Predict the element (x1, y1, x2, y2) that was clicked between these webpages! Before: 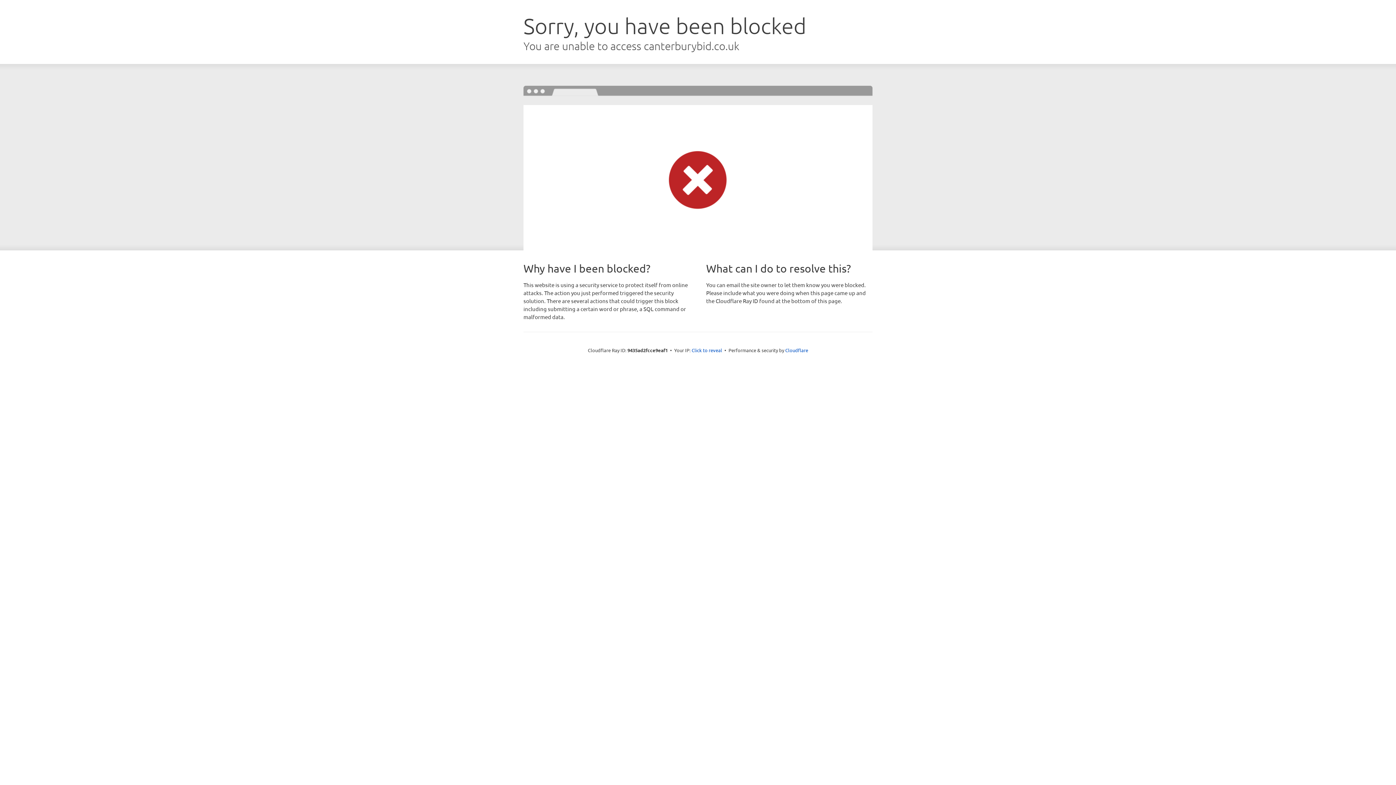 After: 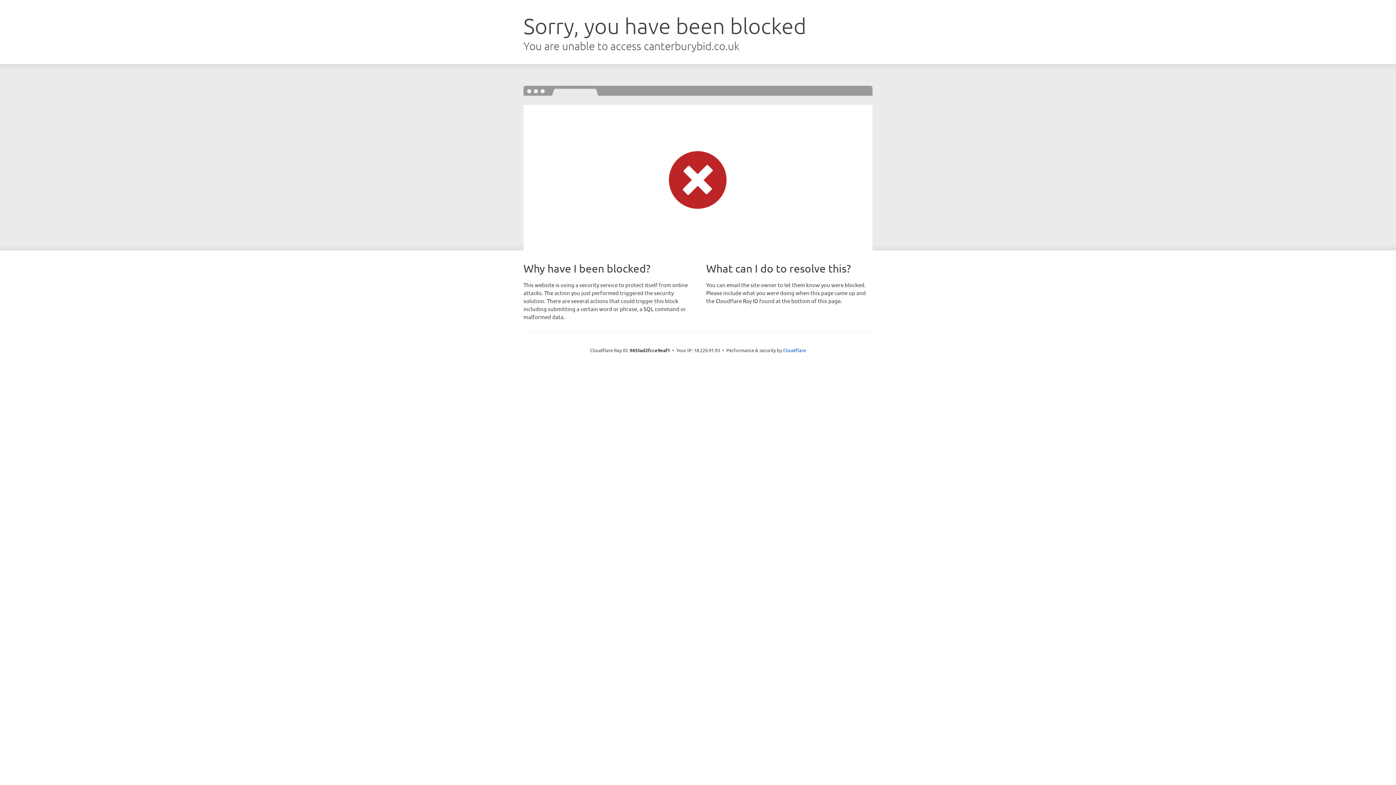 Action: bbox: (691, 346, 722, 353) label: Click to reveal